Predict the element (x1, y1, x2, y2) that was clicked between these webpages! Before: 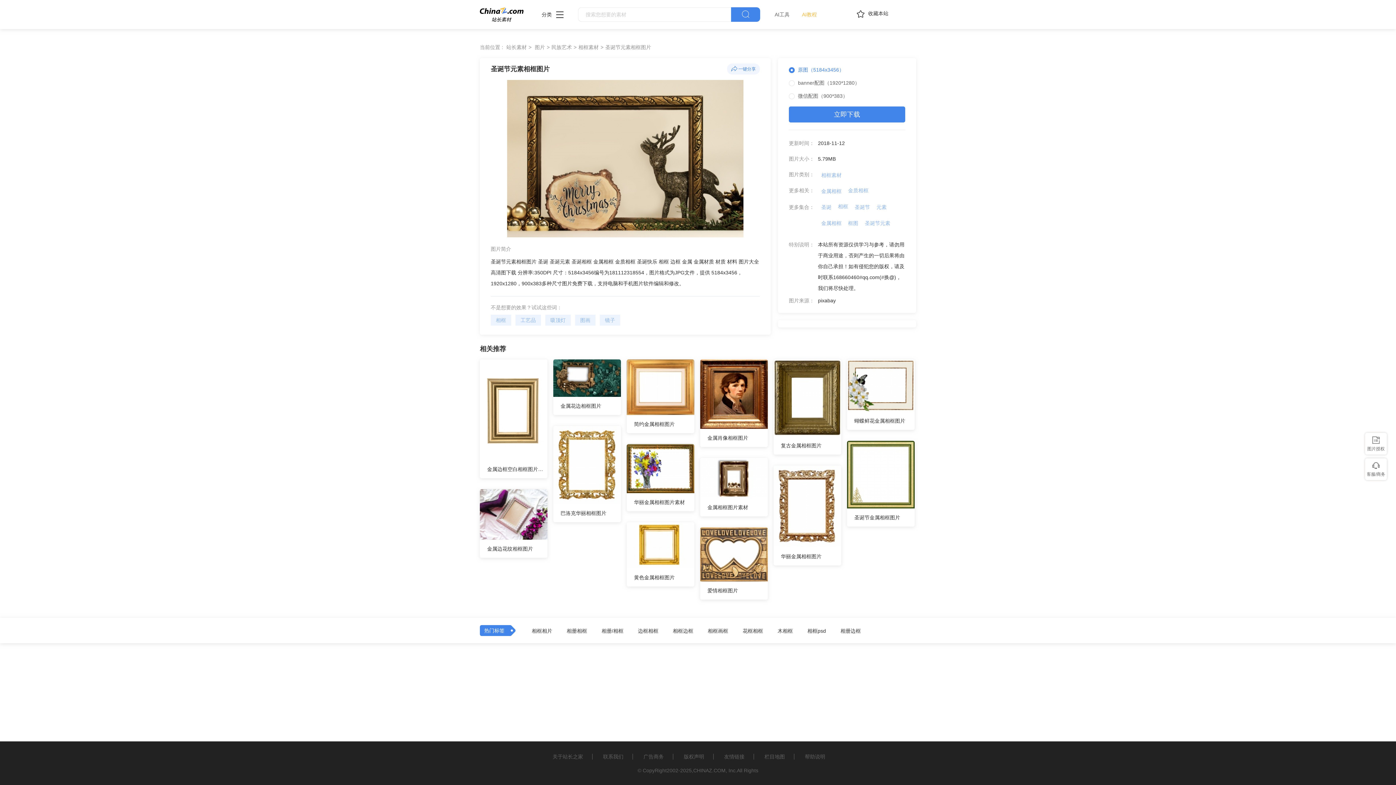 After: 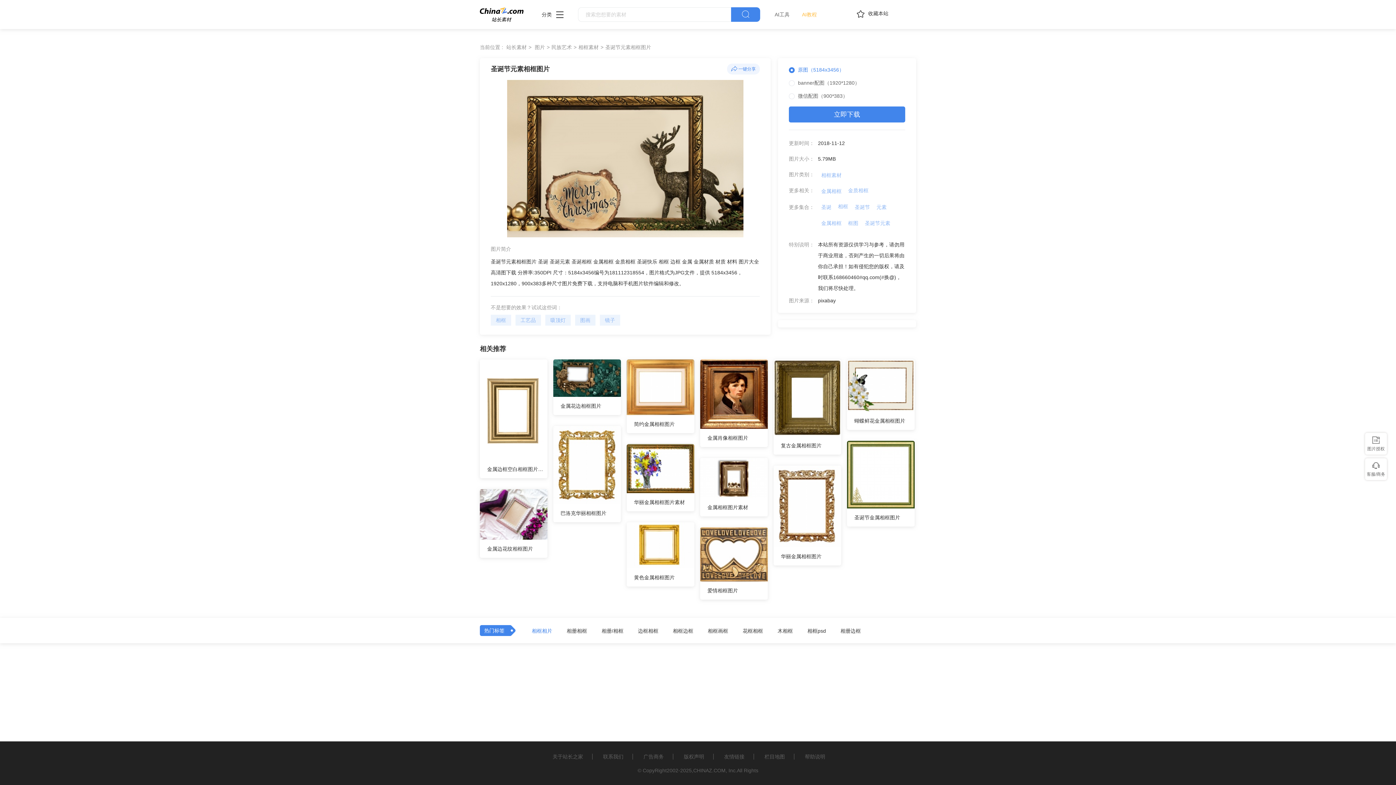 Action: bbox: (532, 628, 552, 633) label: 相框相片